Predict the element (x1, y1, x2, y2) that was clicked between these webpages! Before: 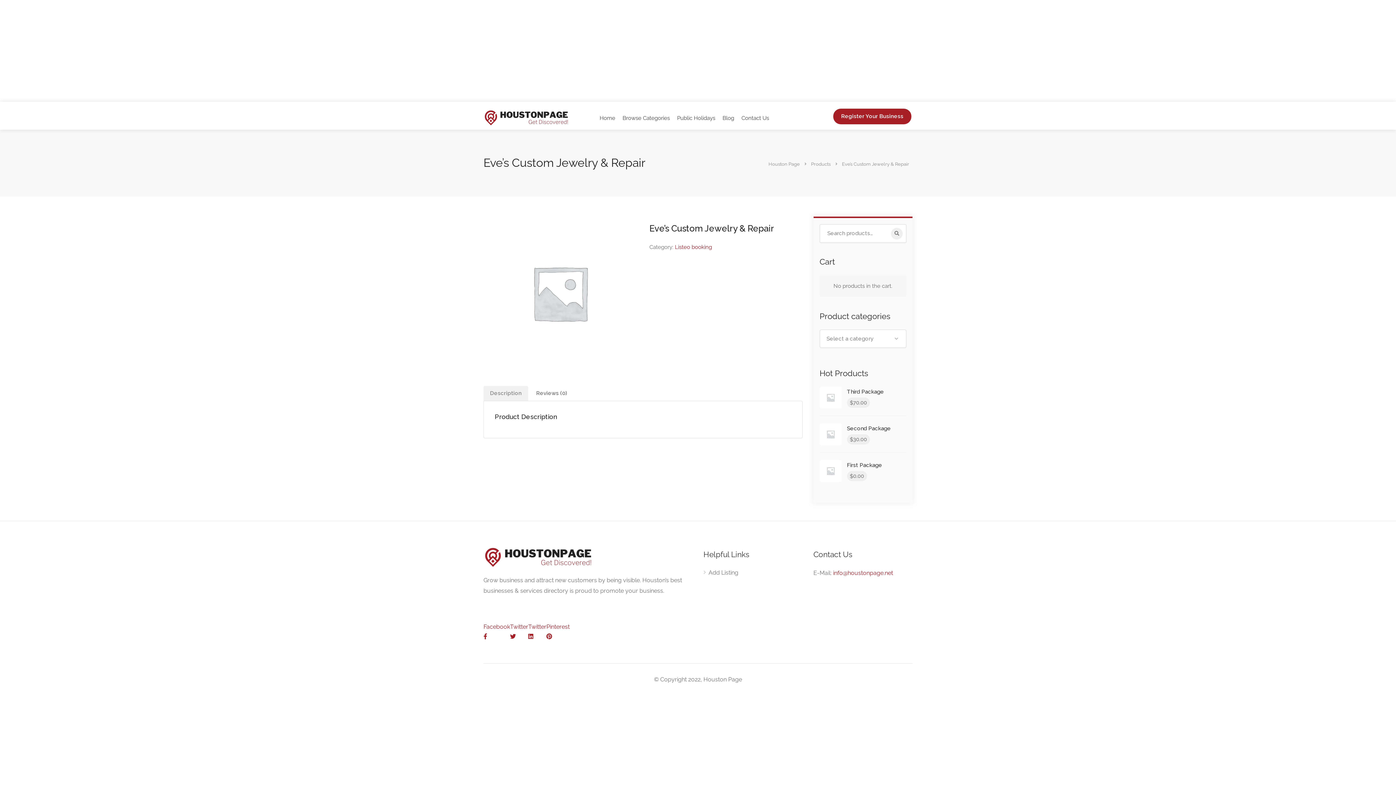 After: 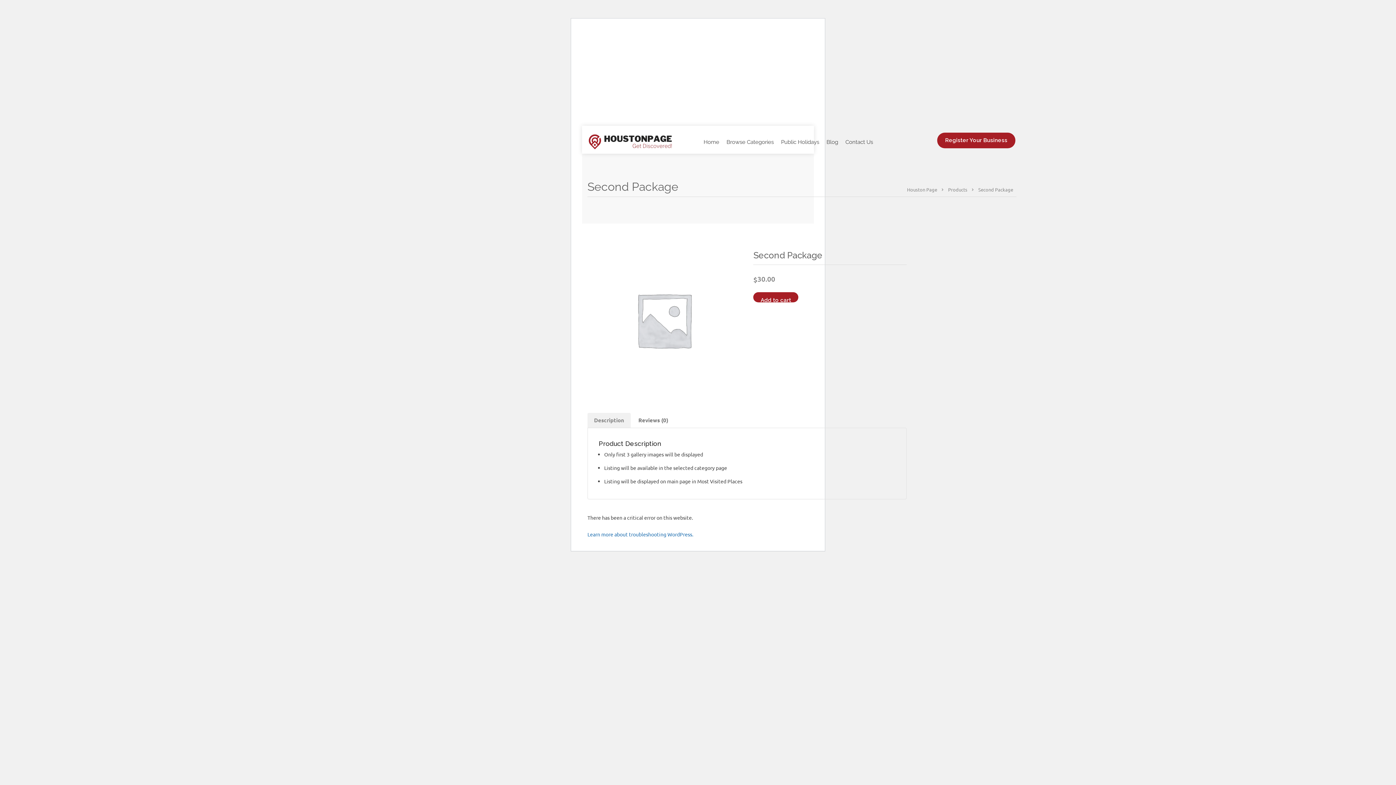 Action: bbox: (819, 423, 891, 445) label: Second Package
$30.00